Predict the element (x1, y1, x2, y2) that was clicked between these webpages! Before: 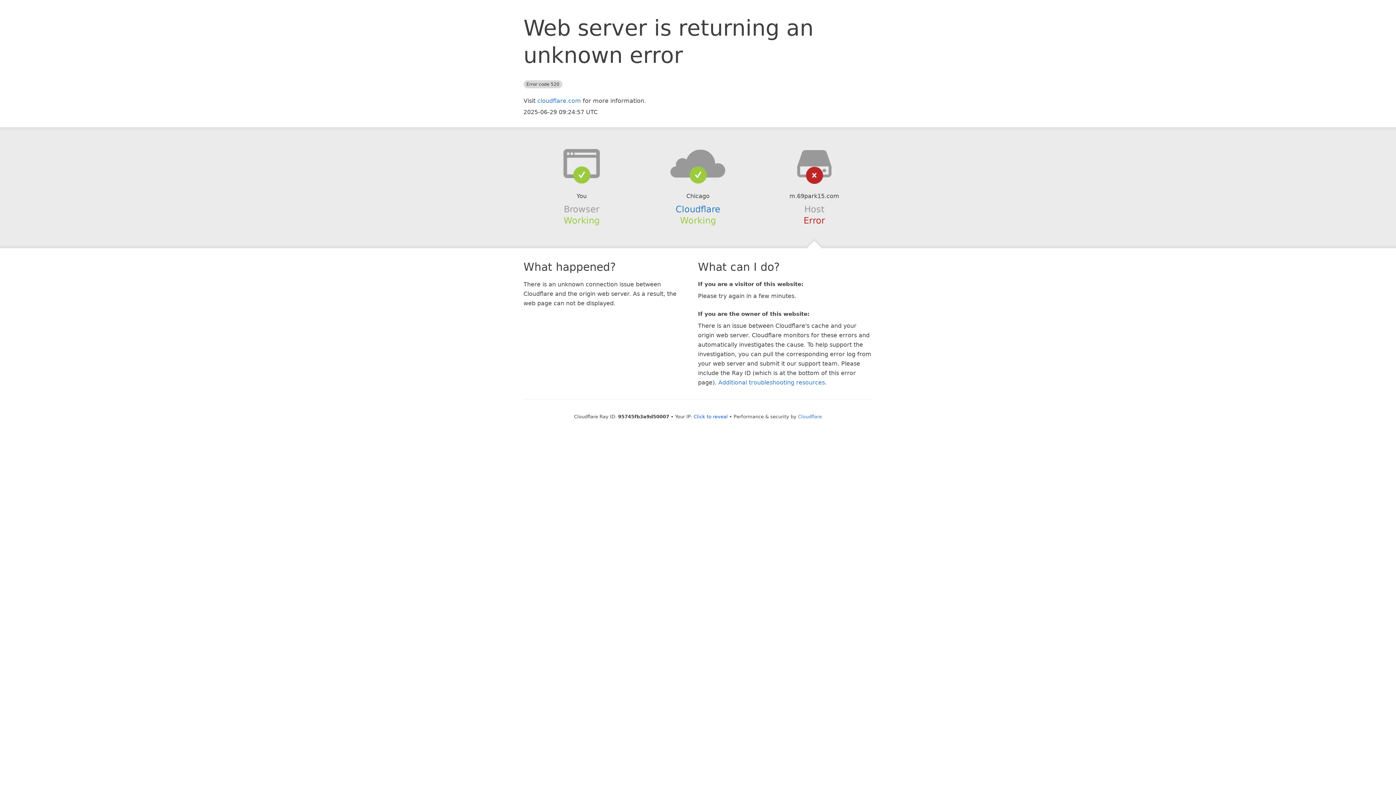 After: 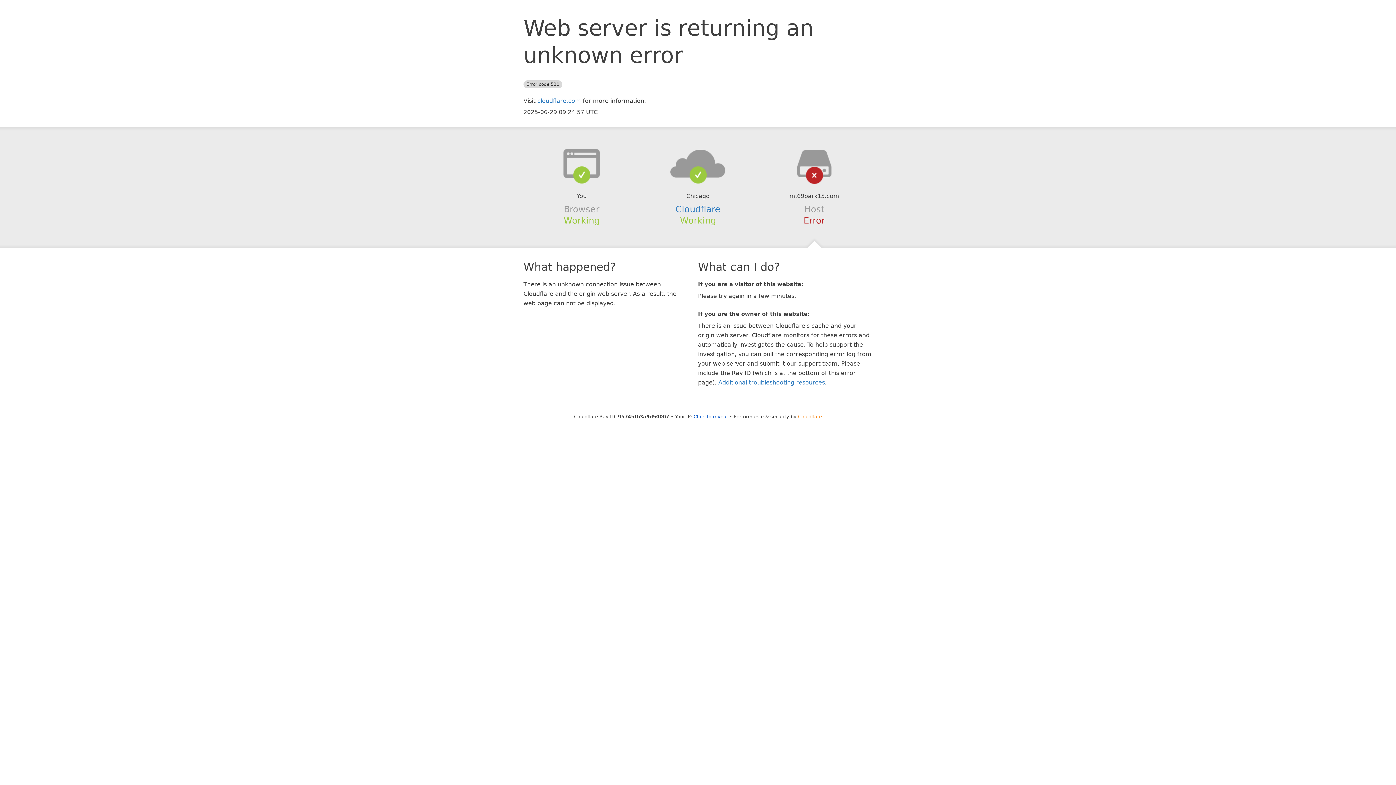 Action: label: Cloudflare bbox: (798, 414, 822, 419)